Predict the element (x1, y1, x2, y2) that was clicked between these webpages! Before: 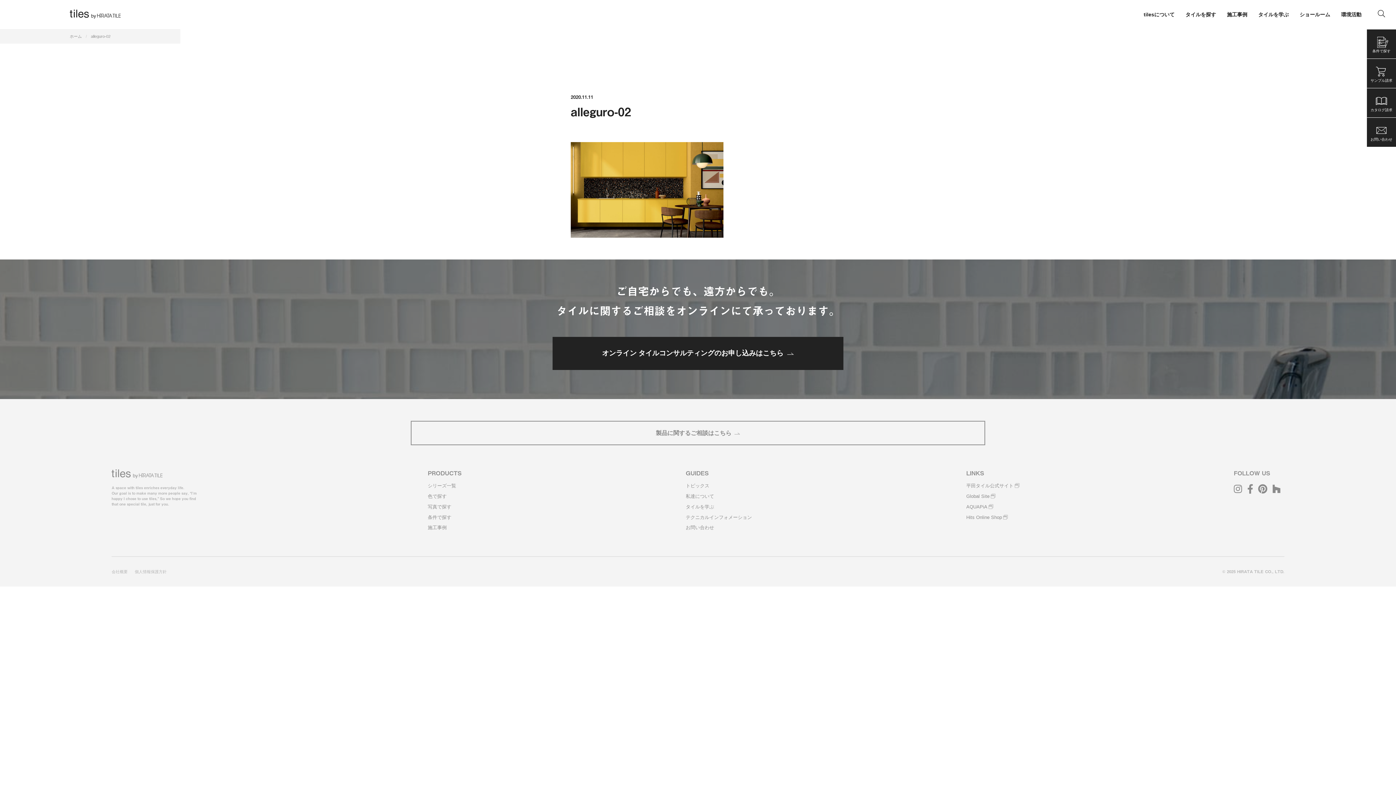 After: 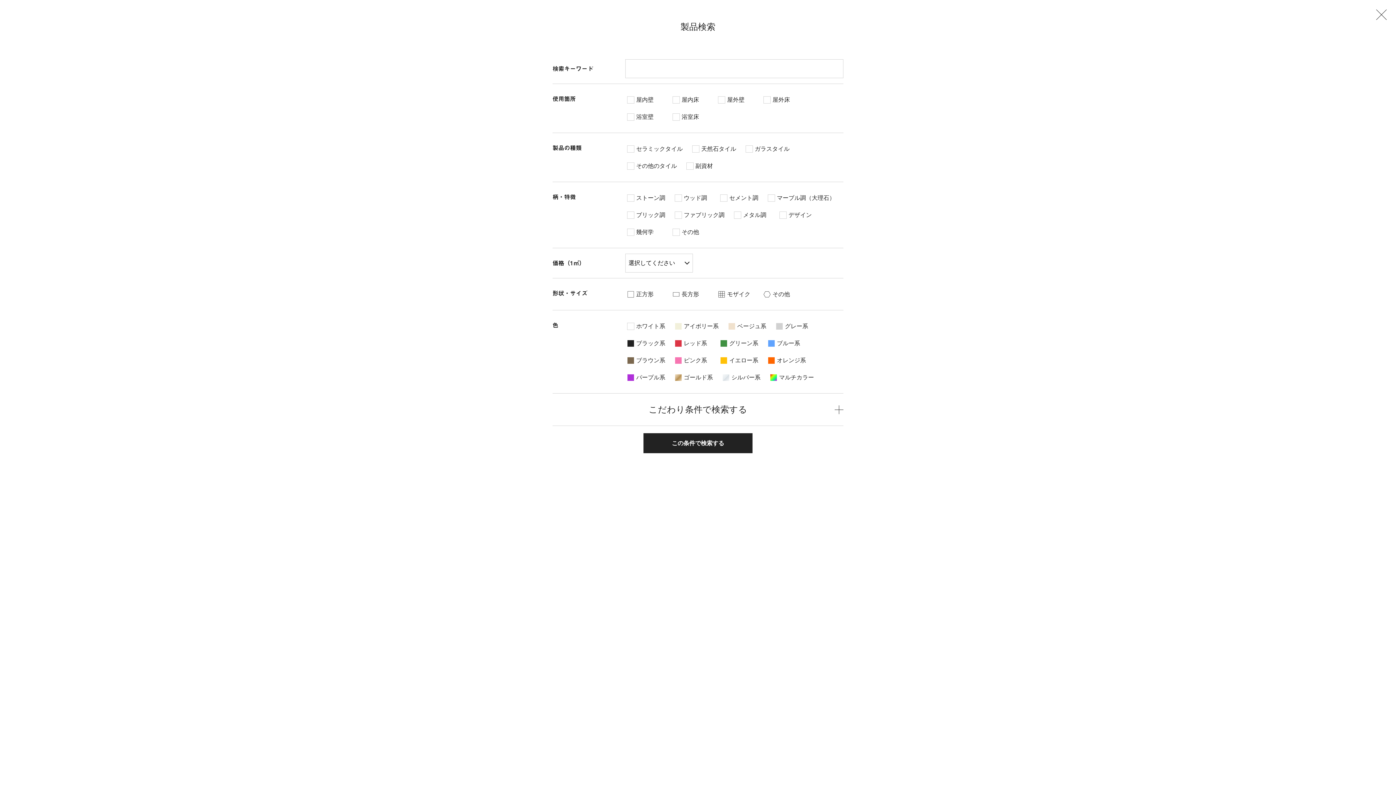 Action: label: 条件で探す bbox: (1367, 29, 1396, 58)